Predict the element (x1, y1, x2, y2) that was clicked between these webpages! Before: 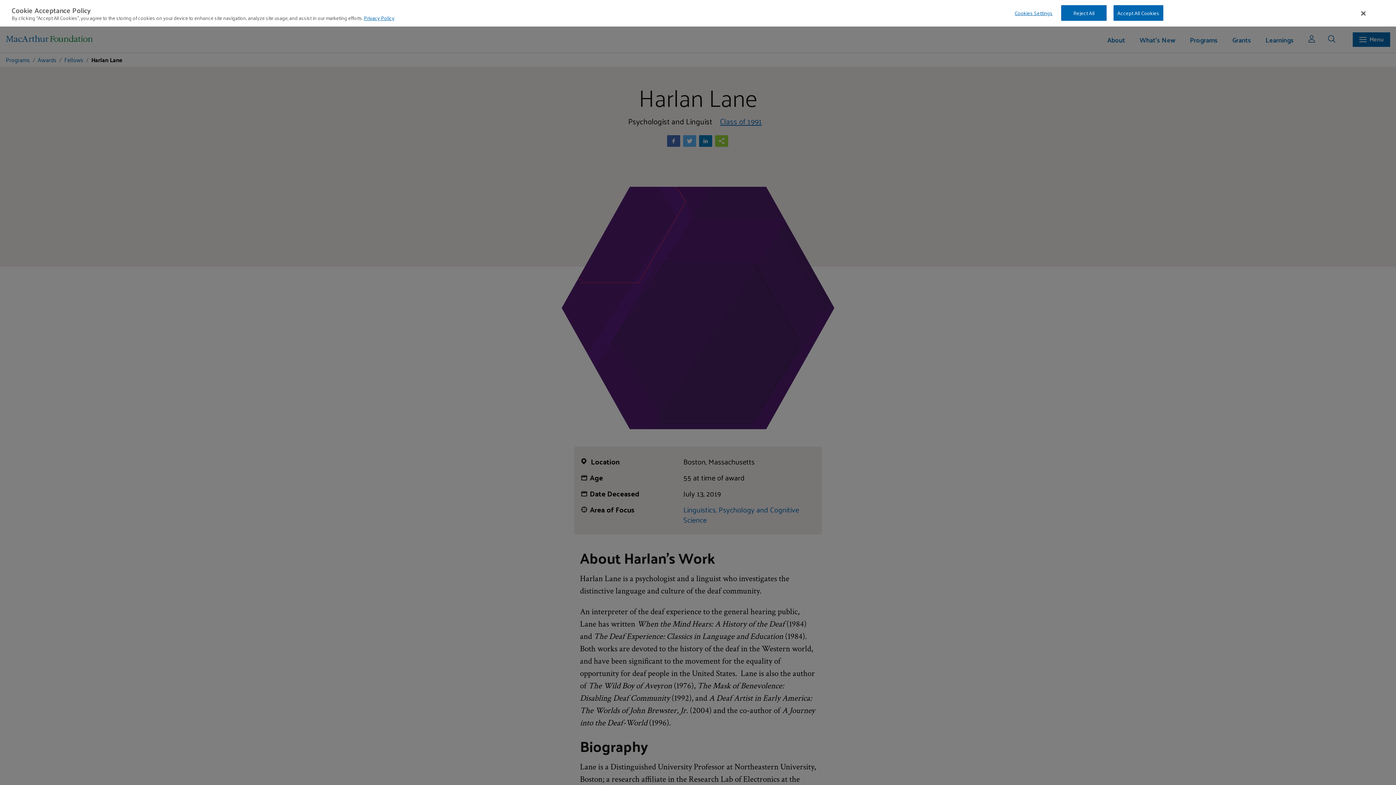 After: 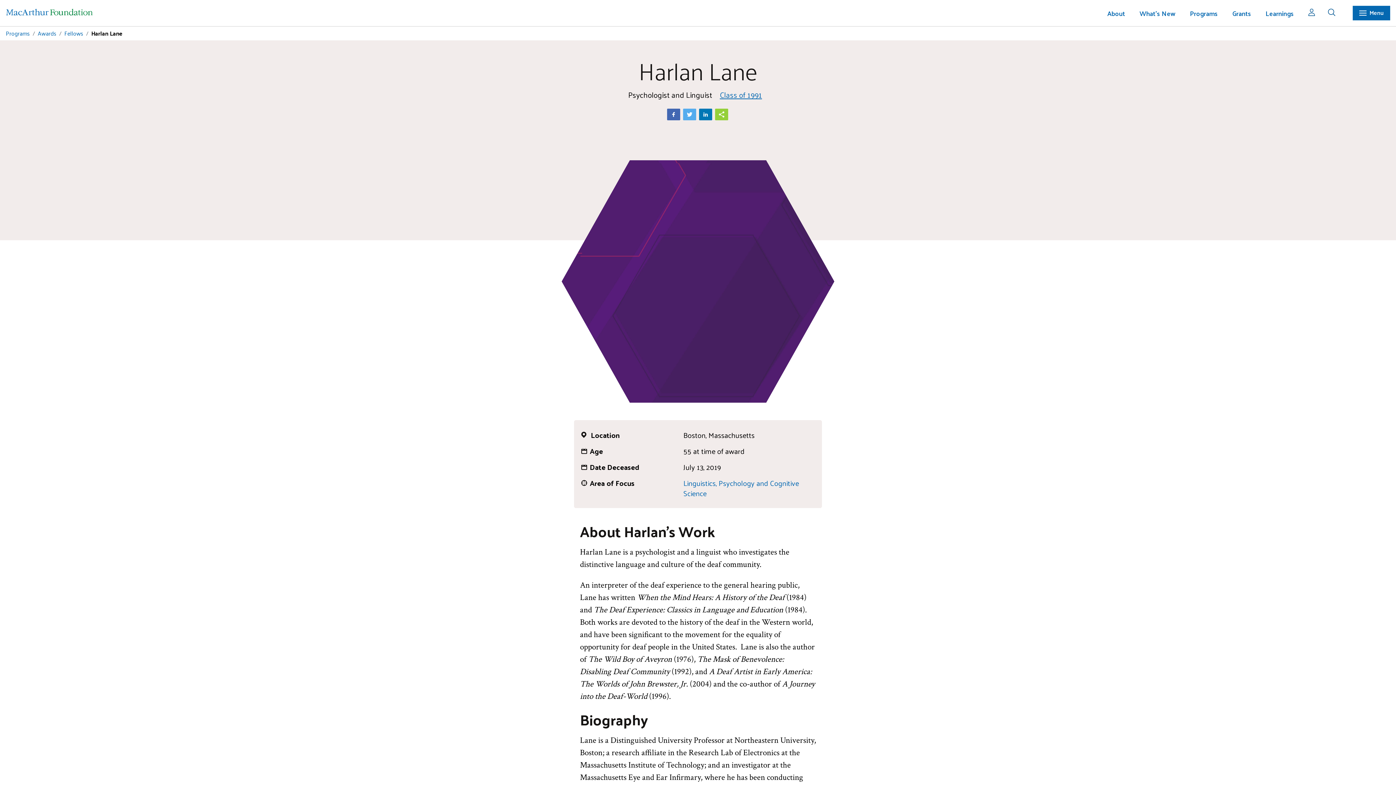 Action: label: Close Banner bbox: (1361, 10, 1365, 16)